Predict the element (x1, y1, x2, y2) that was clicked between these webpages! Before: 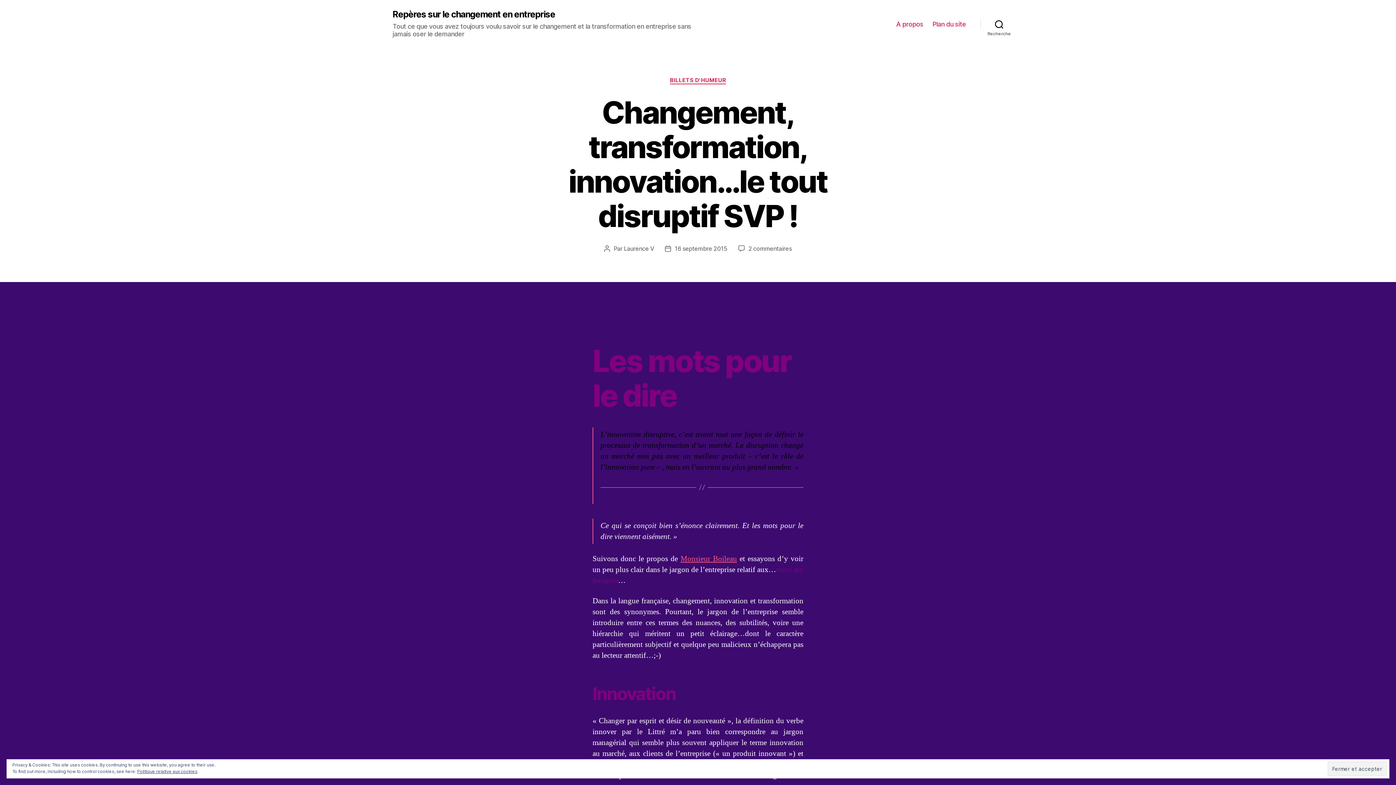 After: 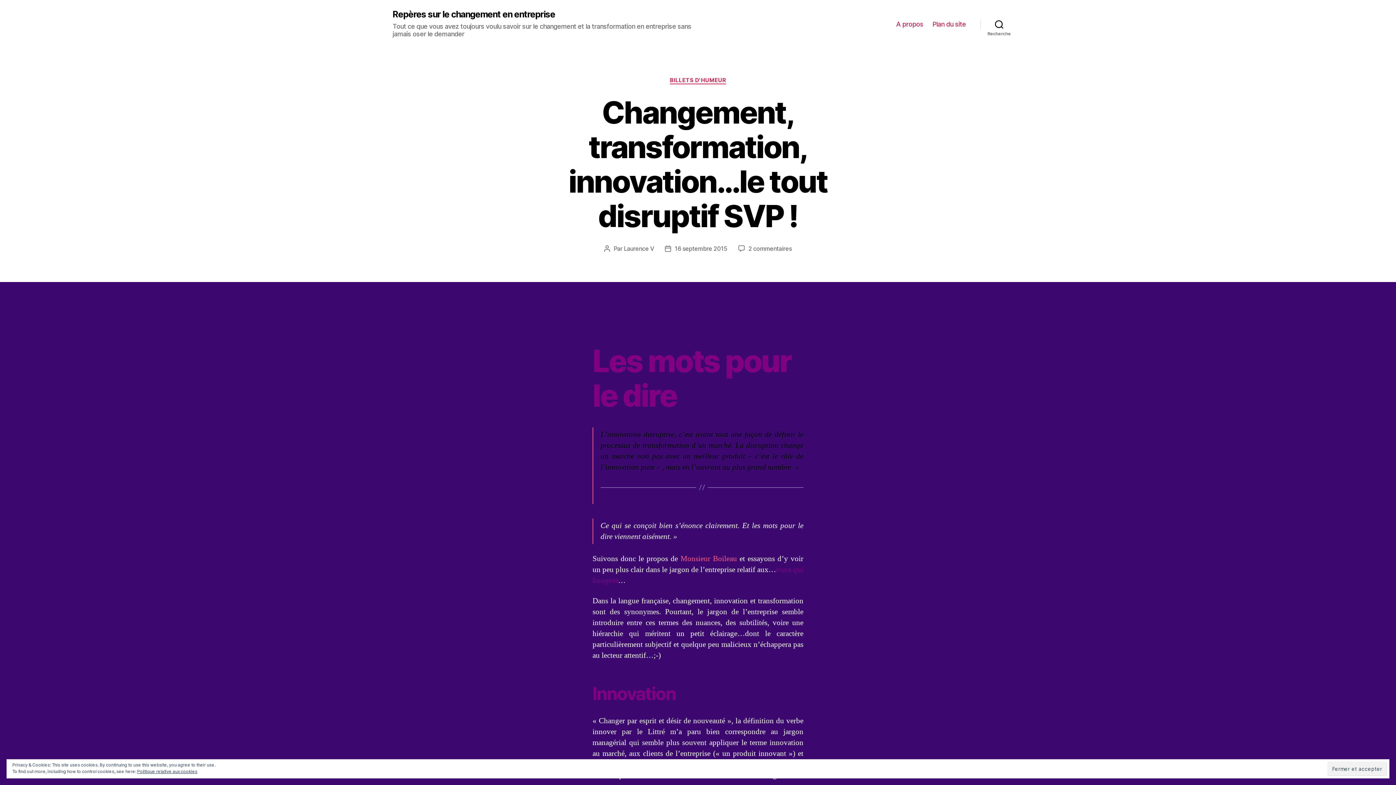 Action: bbox: (680, 554, 737, 563) label: Monsieur Boileau